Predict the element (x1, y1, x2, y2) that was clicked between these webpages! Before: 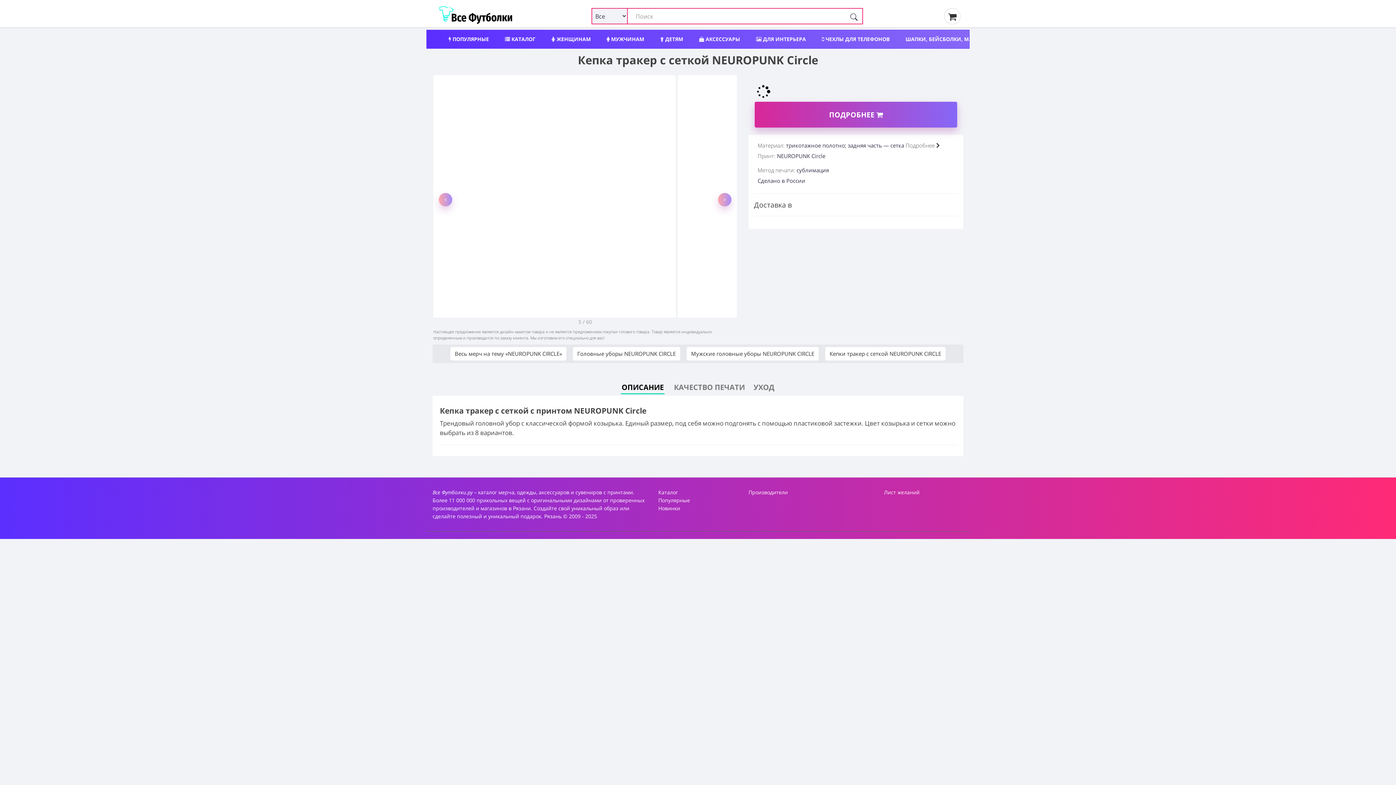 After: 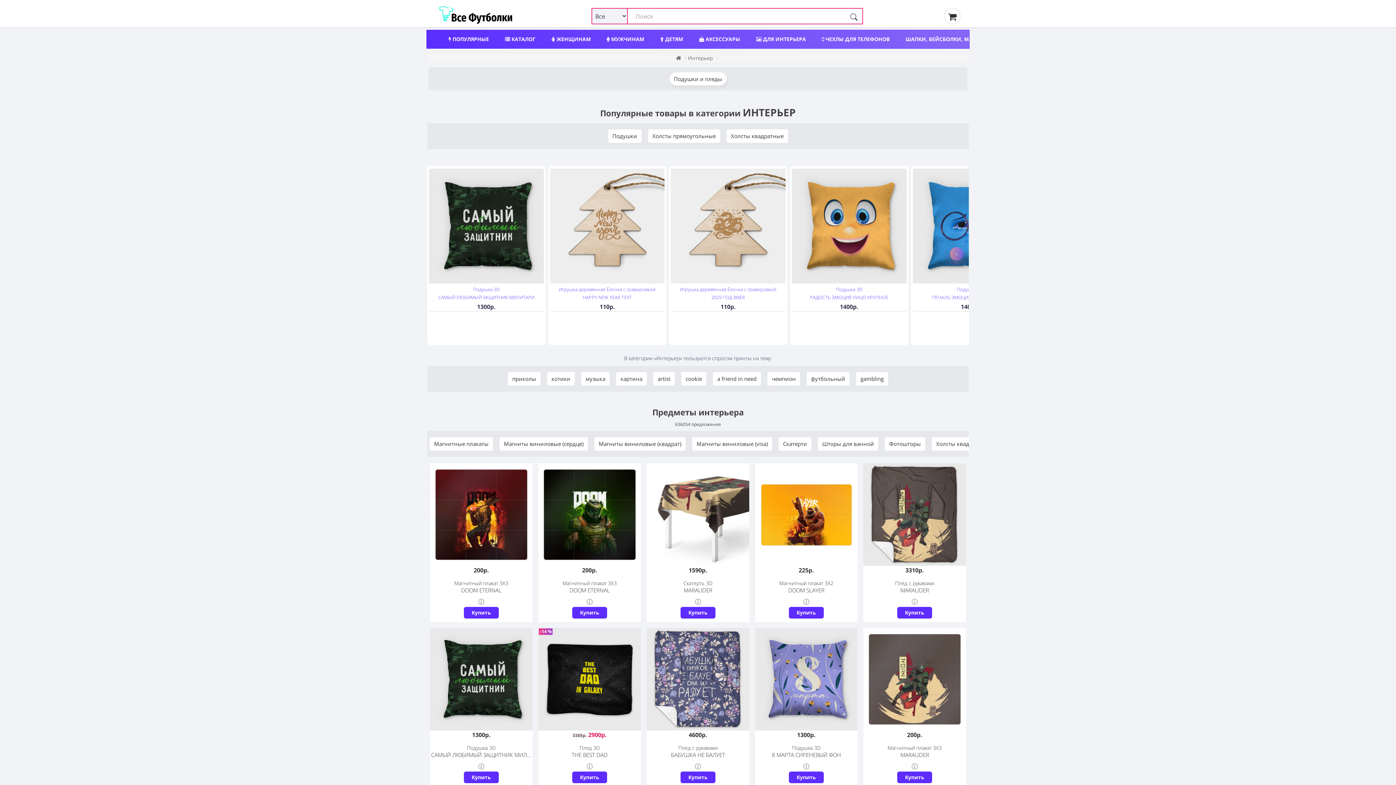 Action: bbox: (749, 30, 813, 48) label:  ДЛЯ ИНТЕРЬЕРА